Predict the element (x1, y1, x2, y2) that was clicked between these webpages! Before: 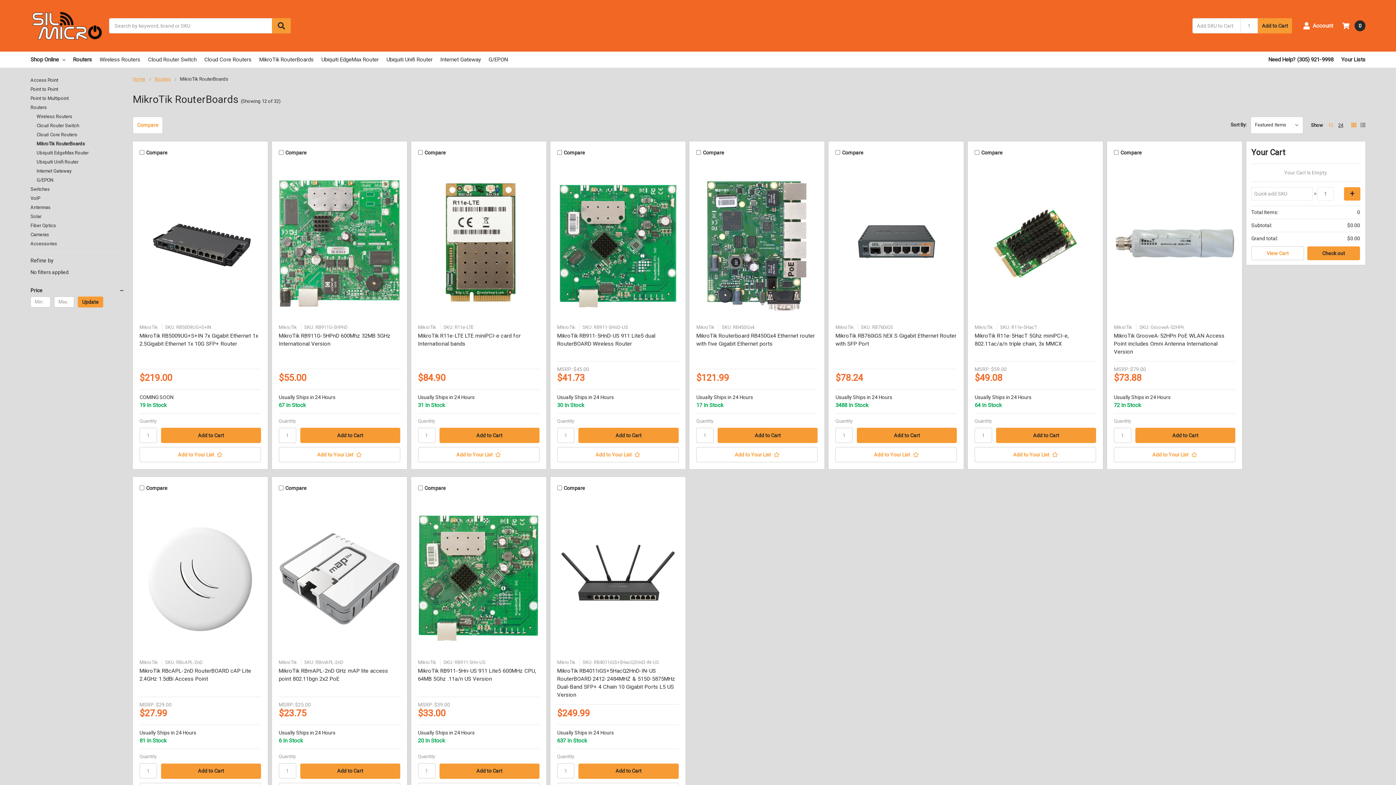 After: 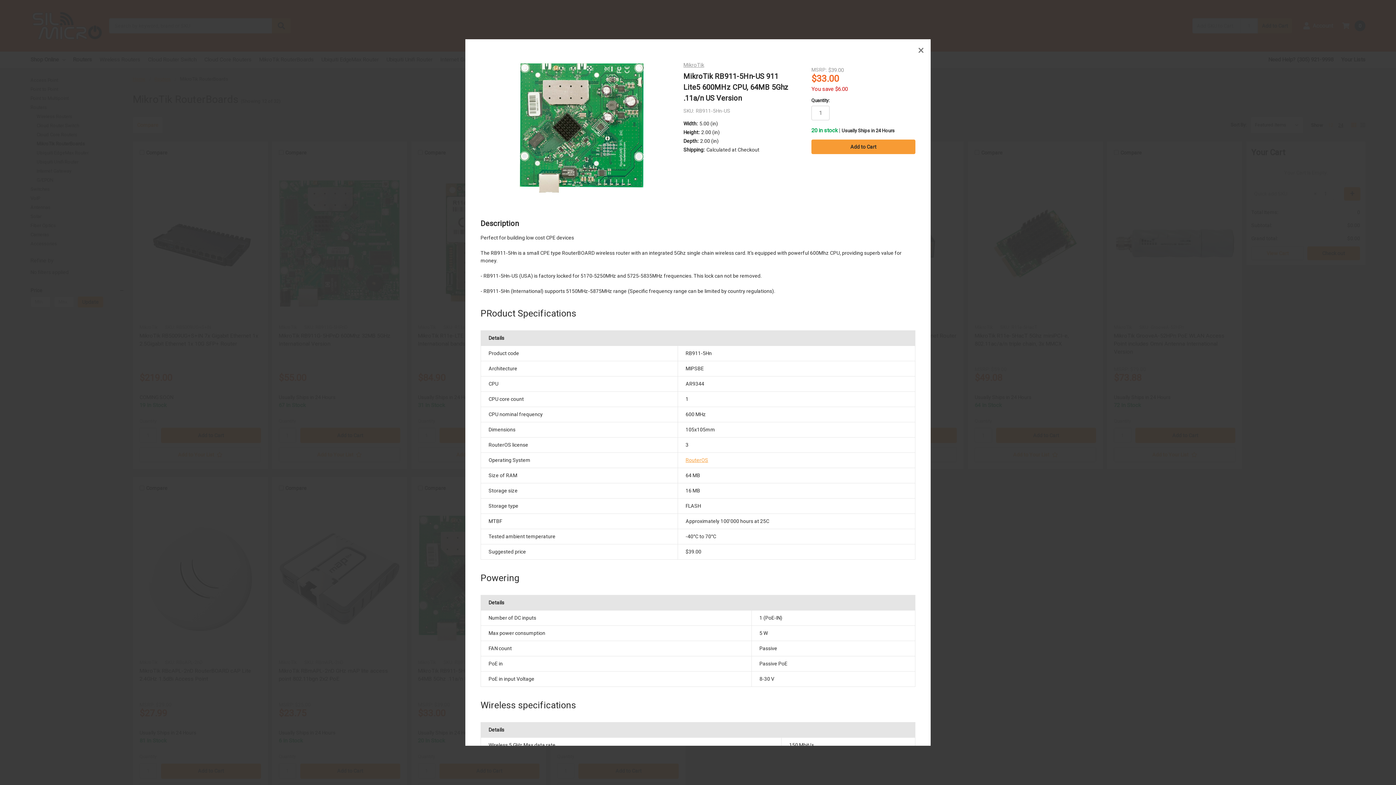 Action: label: Quick view bbox: (459, 572, 497, 586)